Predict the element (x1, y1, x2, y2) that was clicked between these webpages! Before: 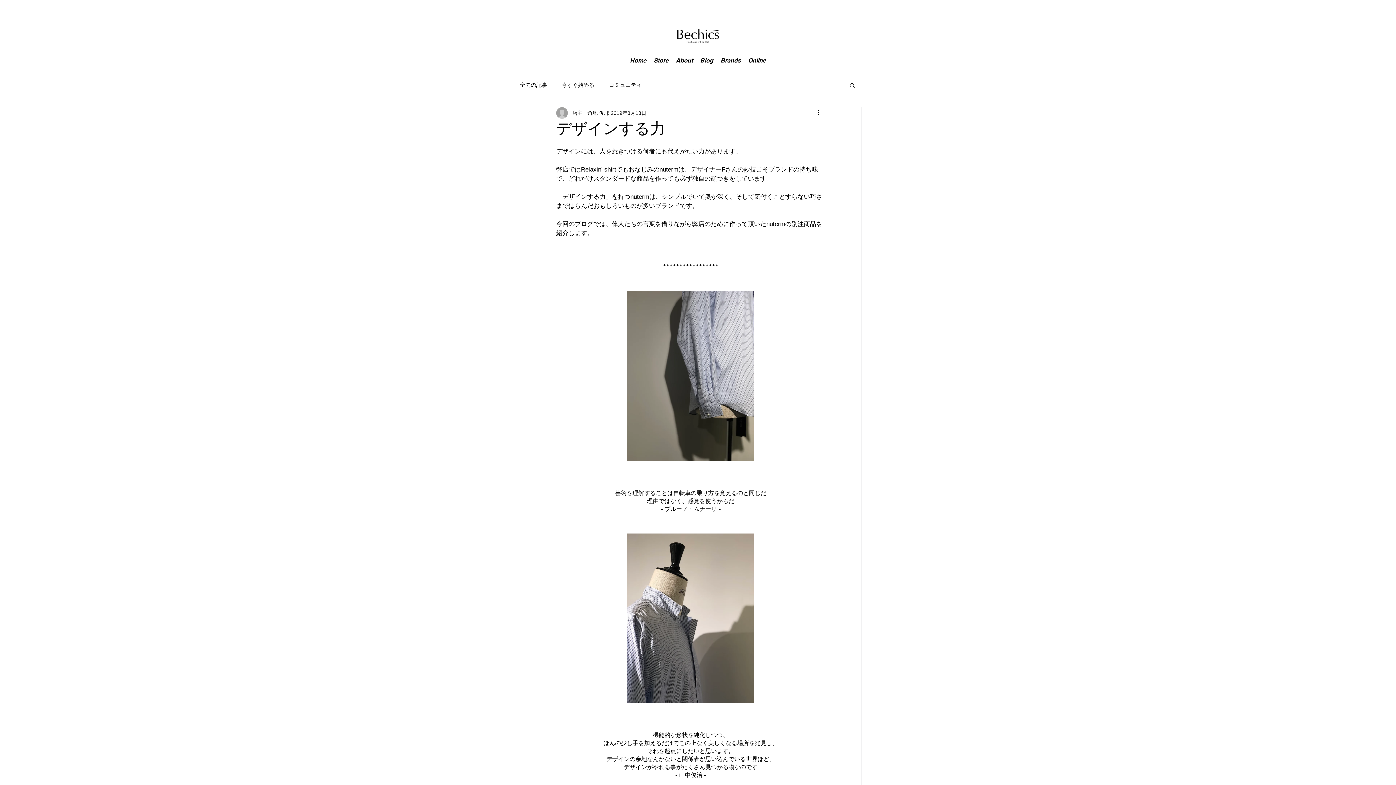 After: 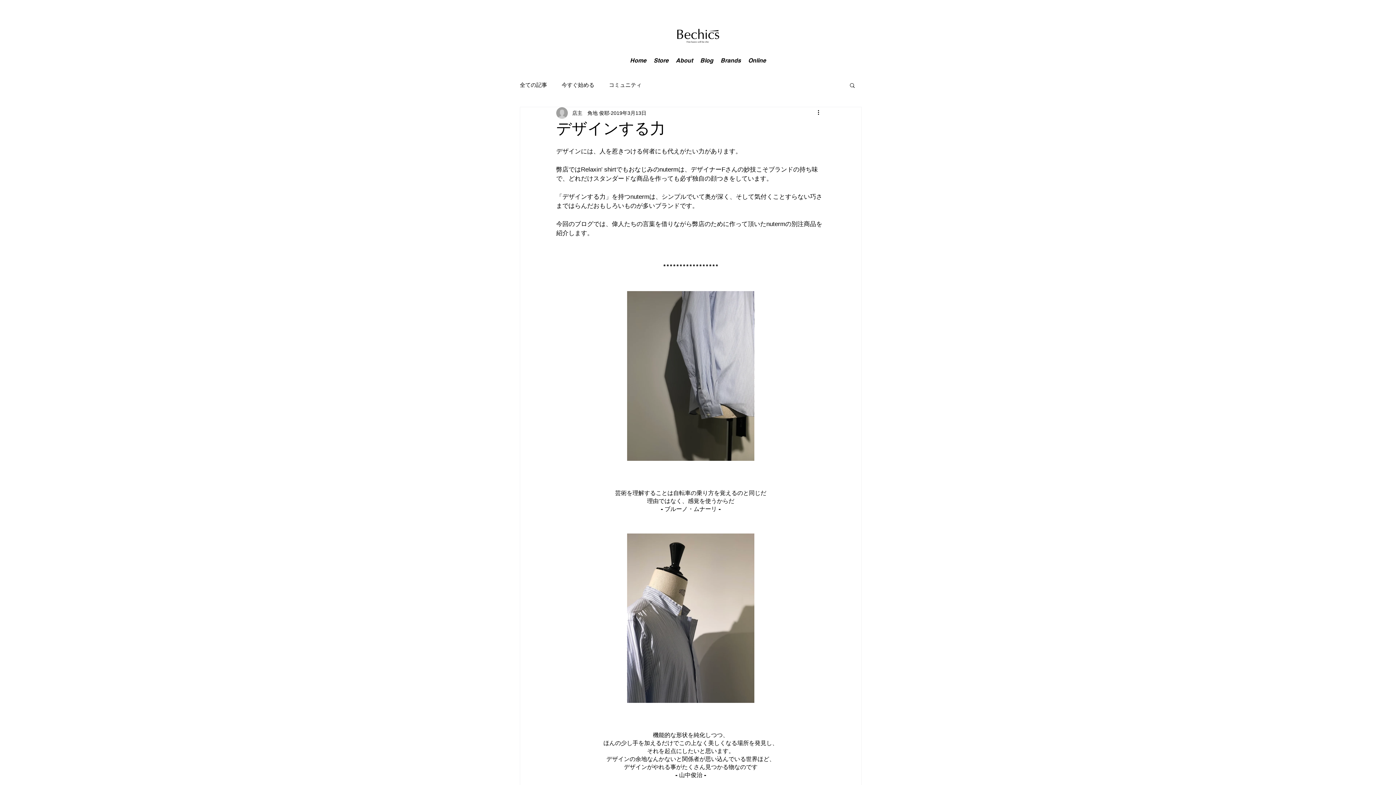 Action: bbox: (849, 82, 856, 88) label: 検索